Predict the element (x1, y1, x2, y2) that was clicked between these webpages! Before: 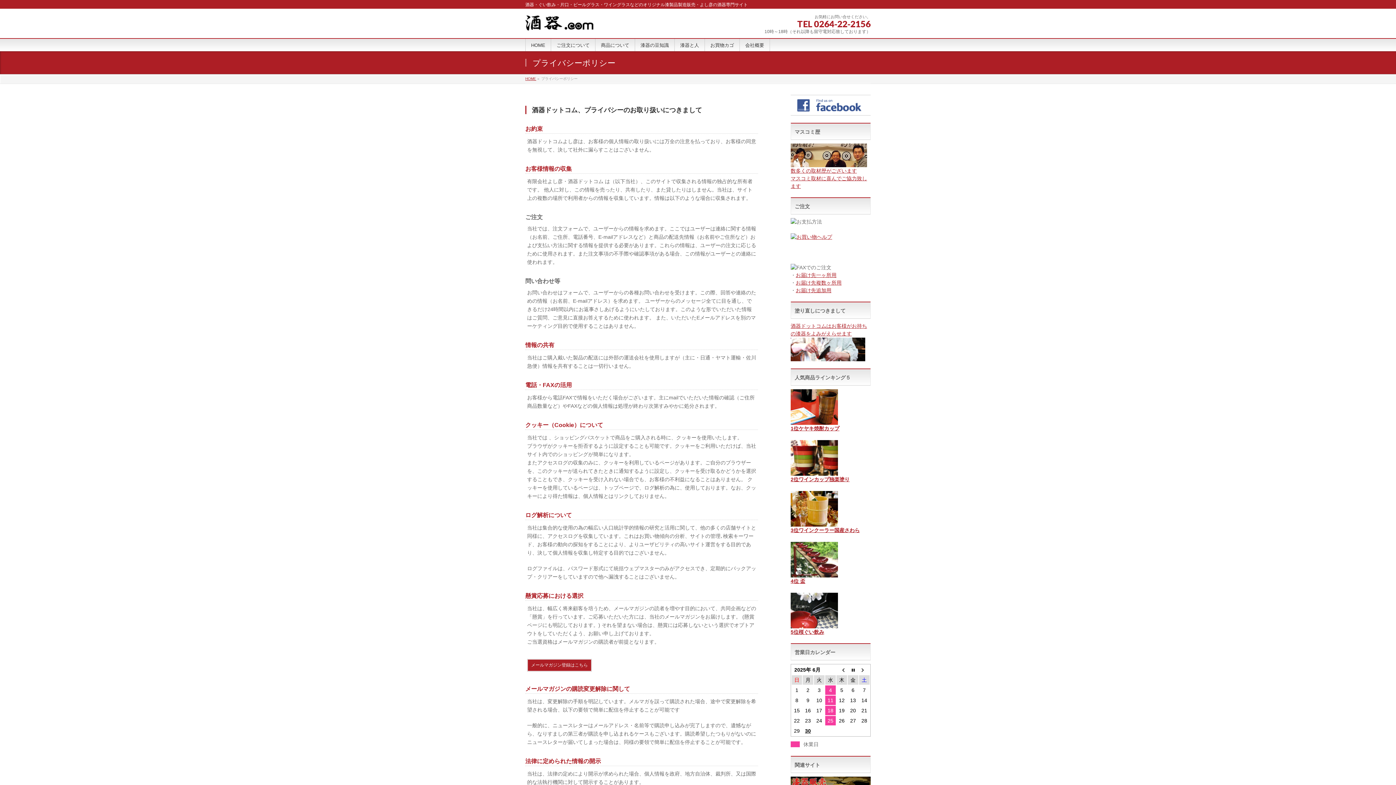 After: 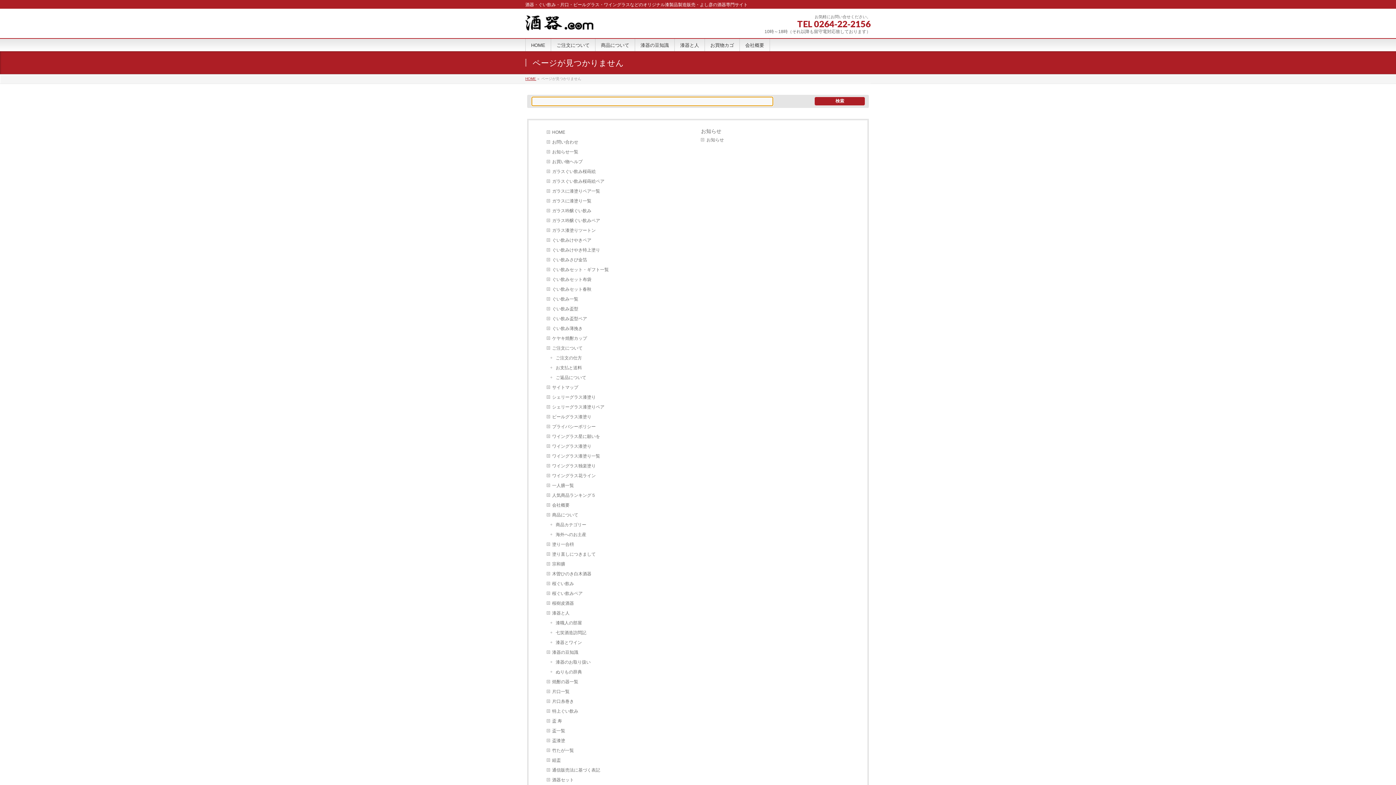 Action: bbox: (790, 234, 832, 240)